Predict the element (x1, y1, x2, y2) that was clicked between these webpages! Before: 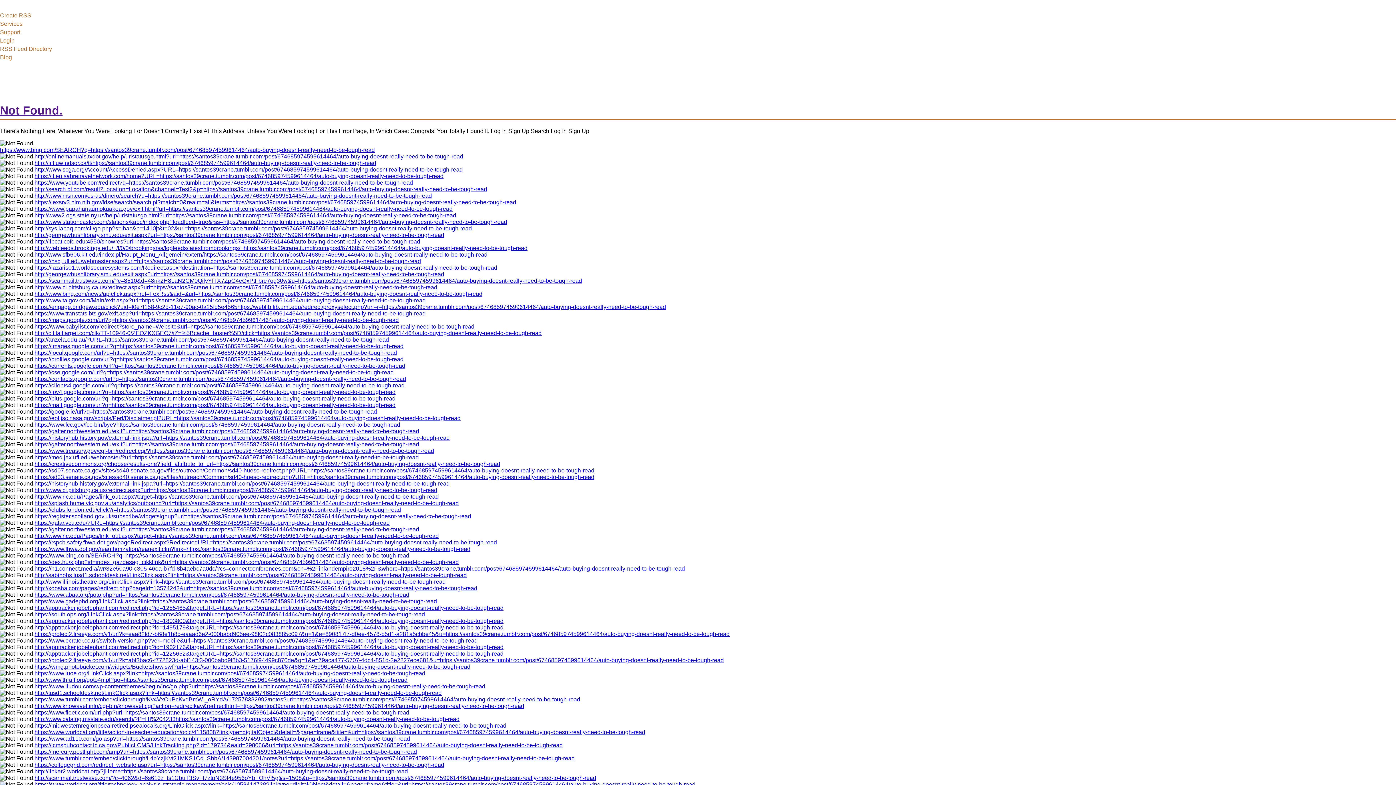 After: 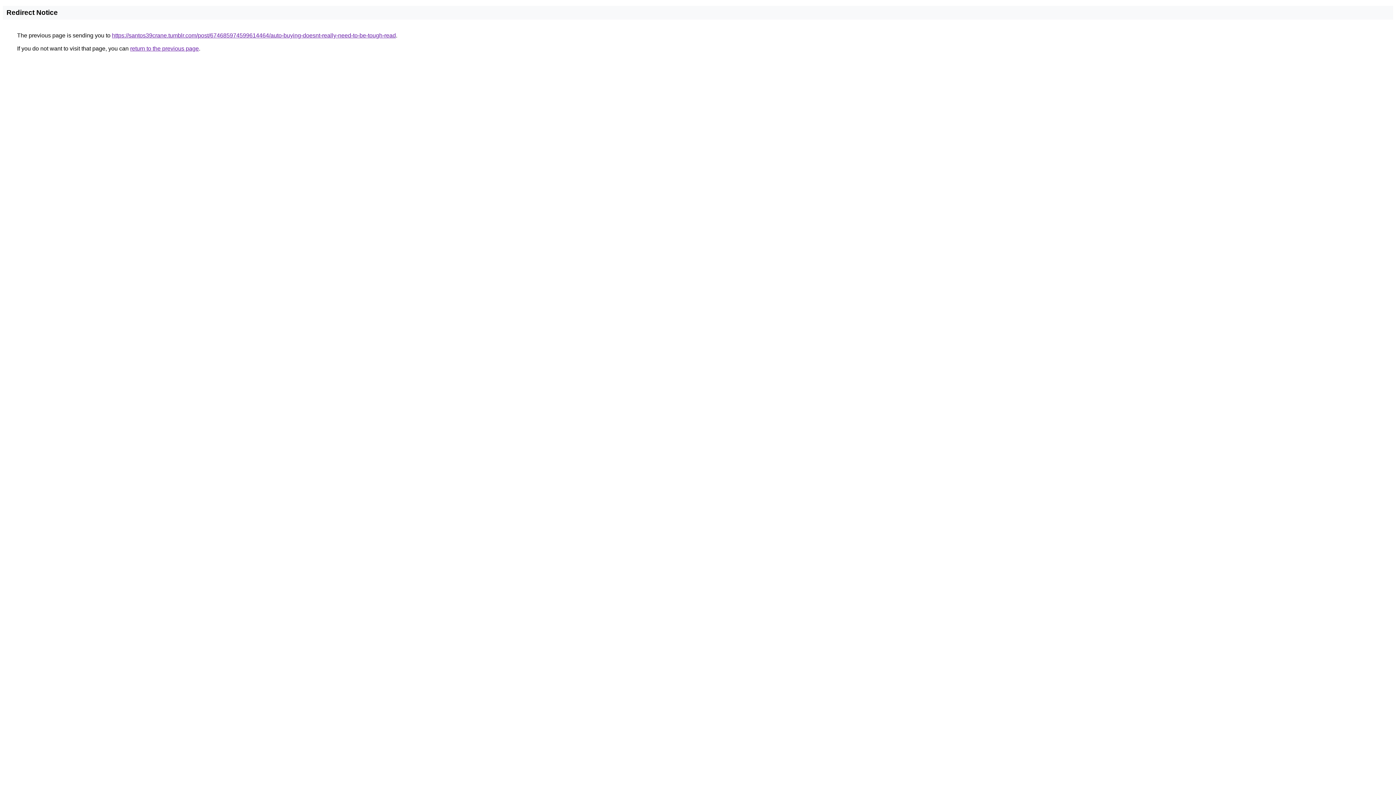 Action: bbox: (34, 375, 406, 382) label: https://contacts.google.com/url?q=https://santos39crane.tumblr.com/post/674685974599614464/auto-buying-doesnt-really-need-to-be-tough-read